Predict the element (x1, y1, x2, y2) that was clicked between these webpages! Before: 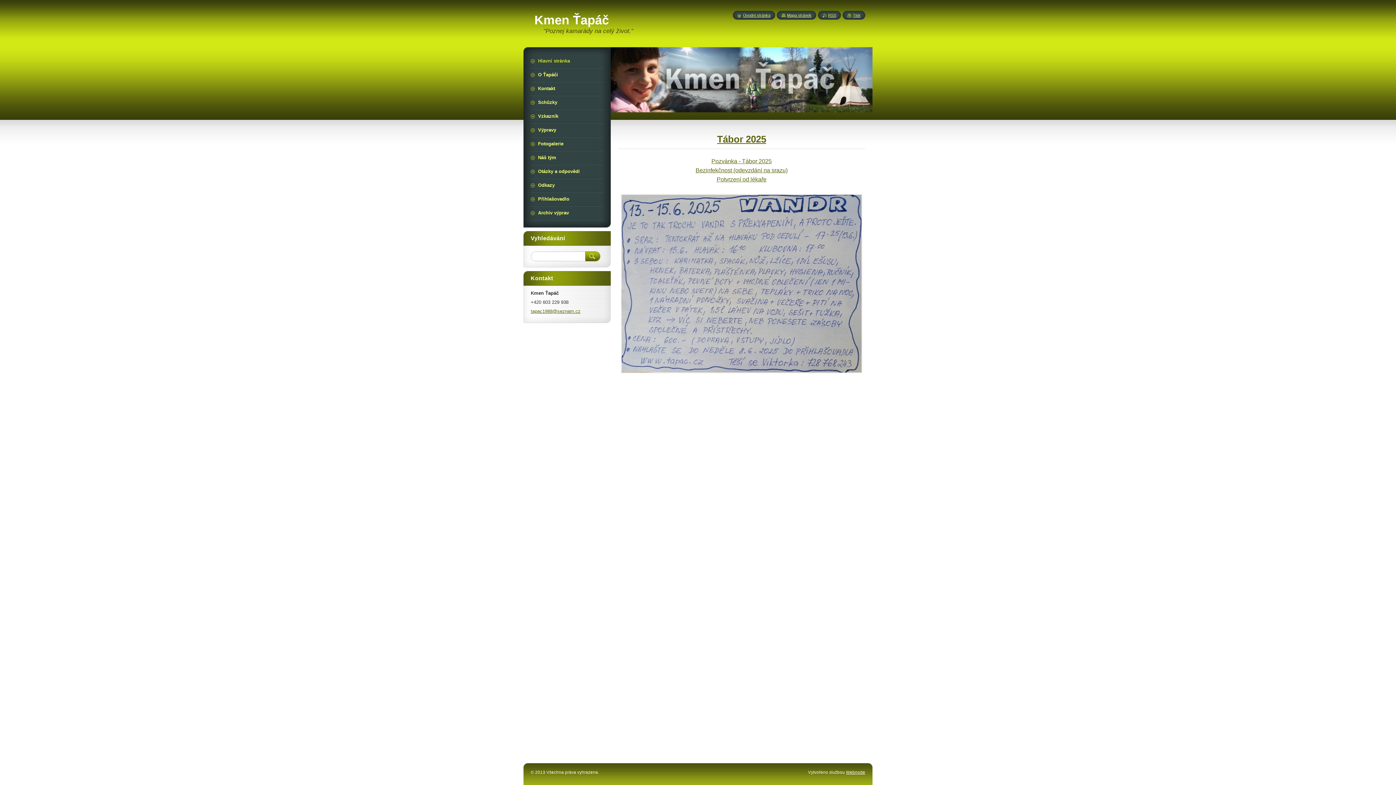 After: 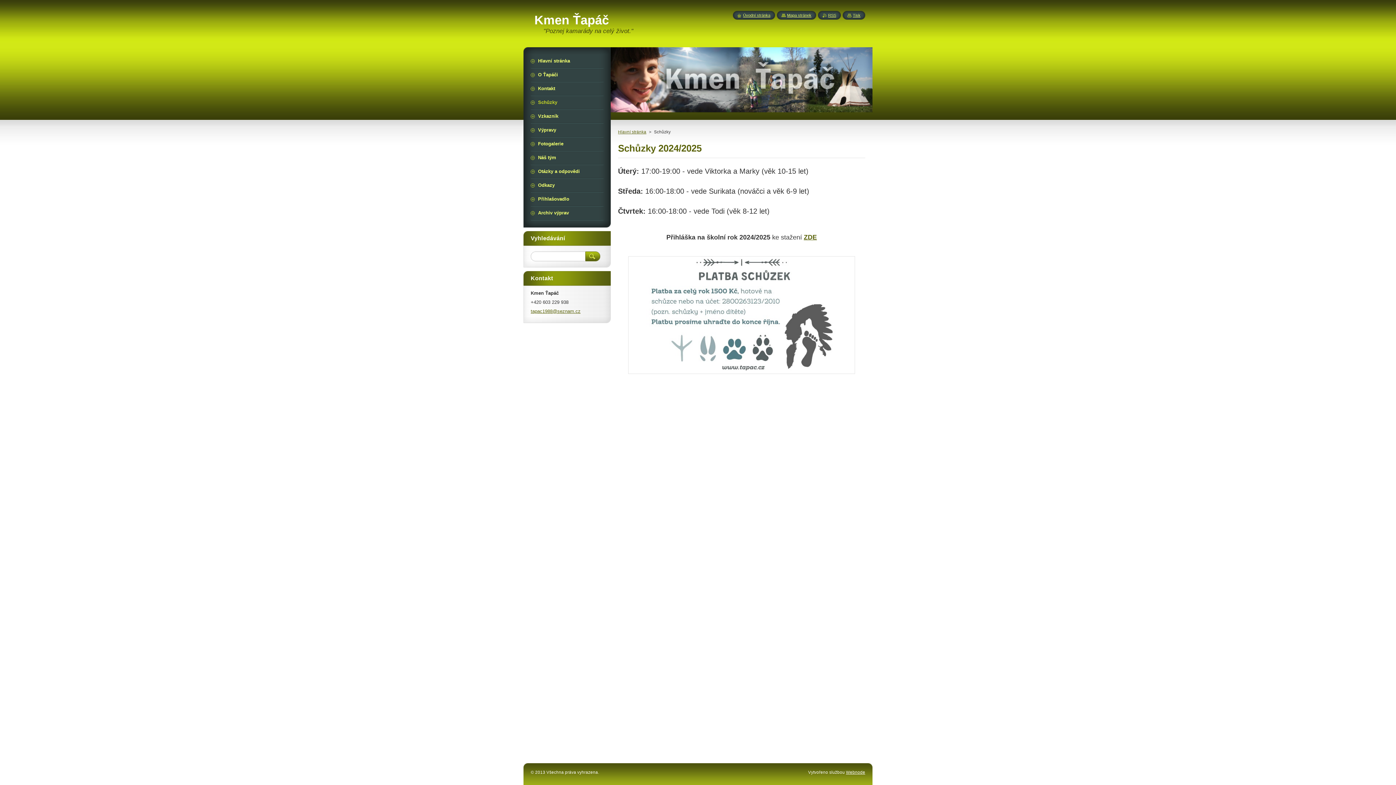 Action: label: Schůzky bbox: (530, 96, 603, 109)